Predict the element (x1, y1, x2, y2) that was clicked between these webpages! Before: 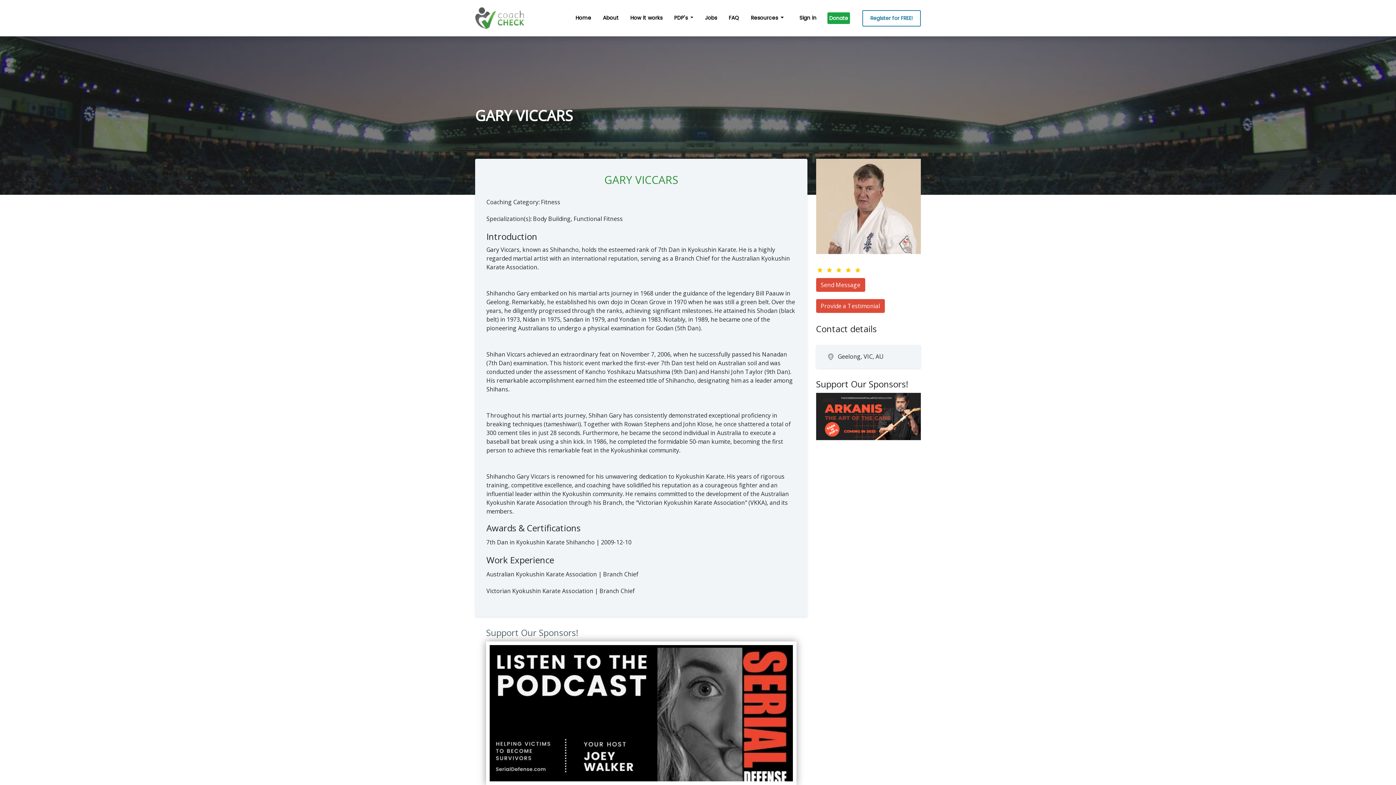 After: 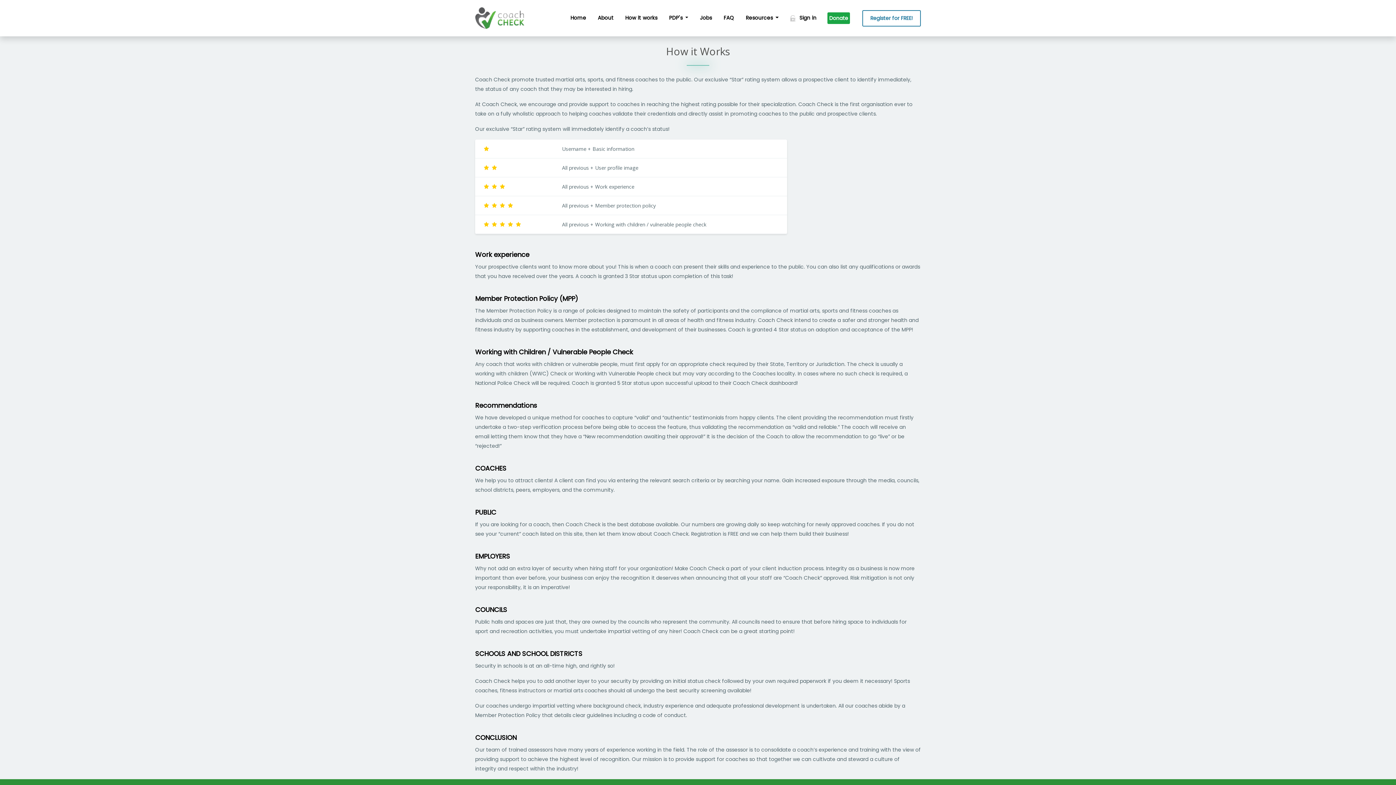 Action: bbox: (626, 8, 667, 26) label: How it works